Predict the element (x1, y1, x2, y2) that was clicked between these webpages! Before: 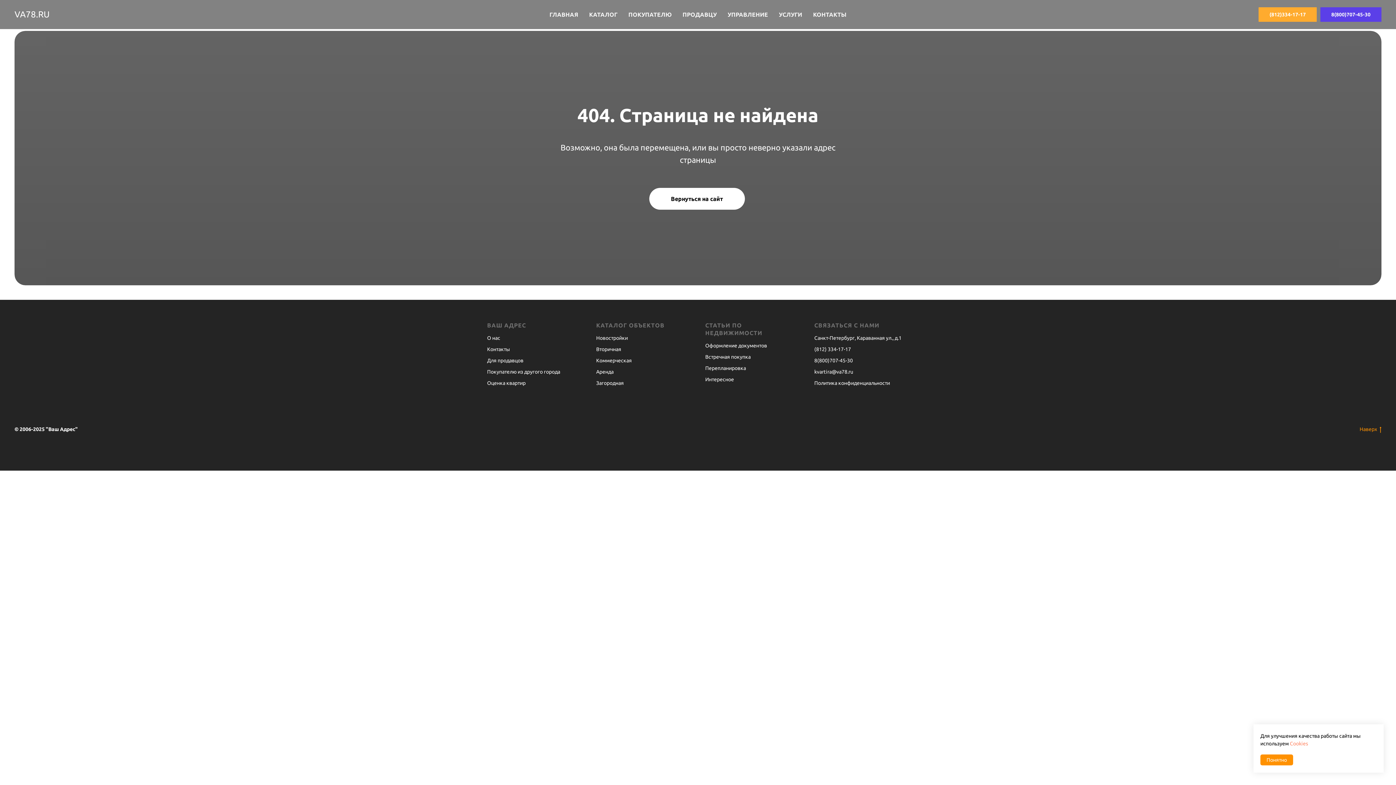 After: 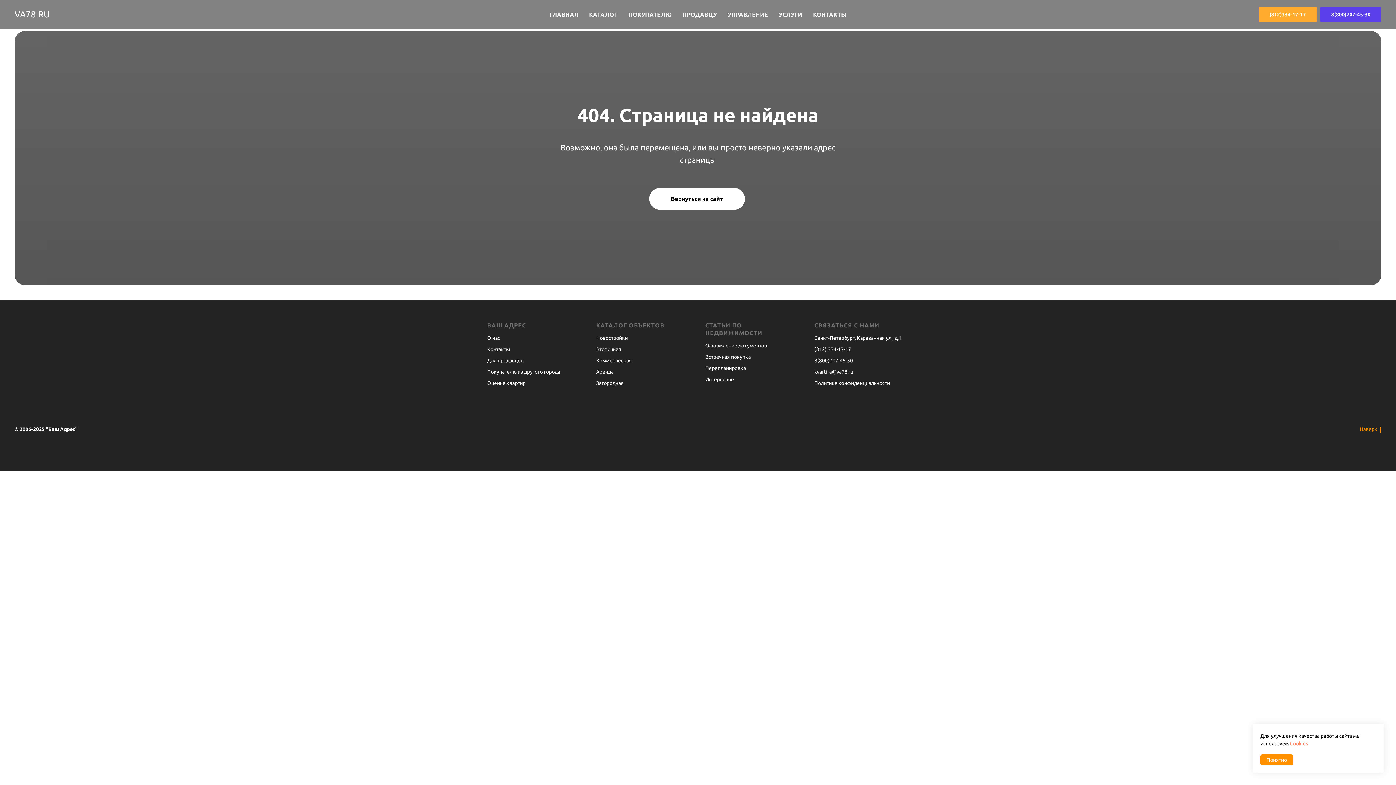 Action: label: (812) 334-17-17 bbox: (814, 346, 851, 352)